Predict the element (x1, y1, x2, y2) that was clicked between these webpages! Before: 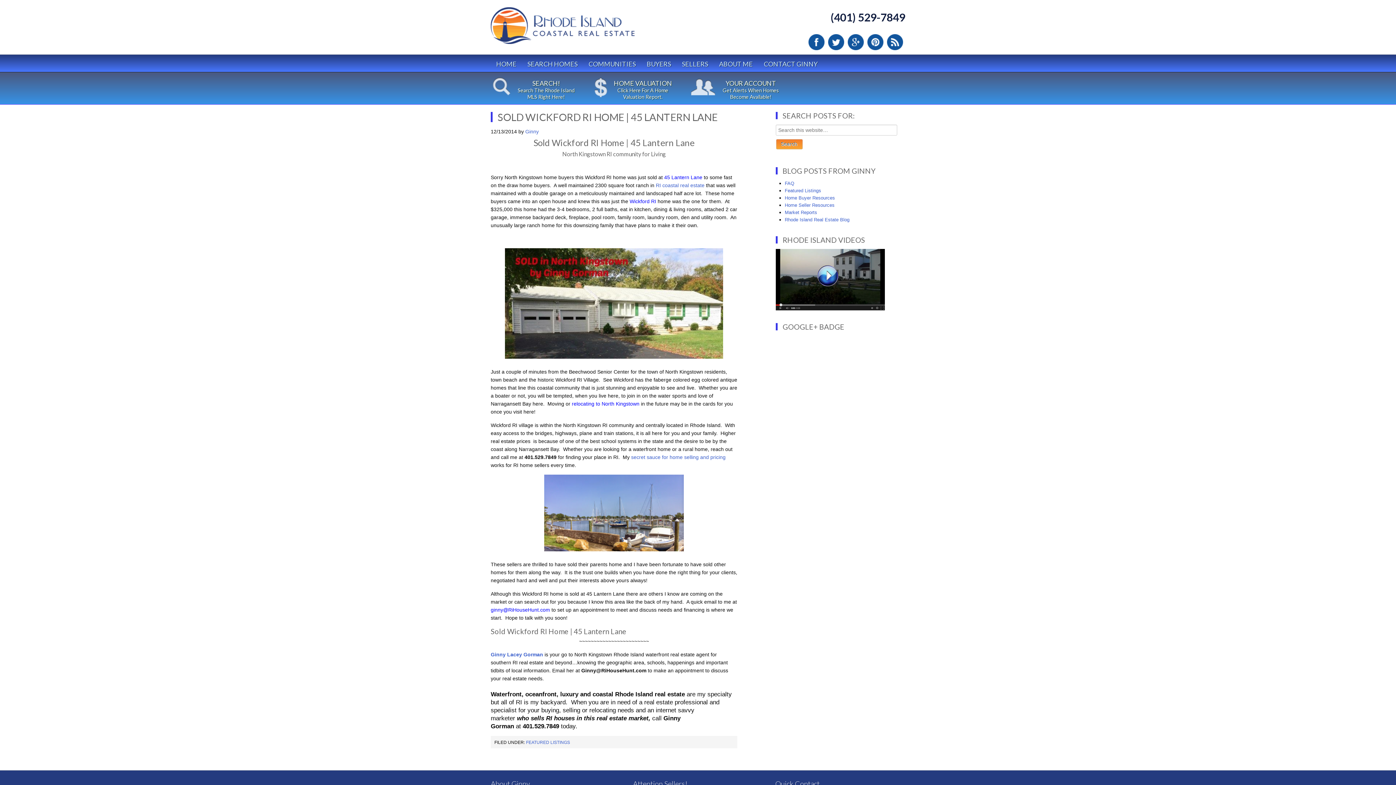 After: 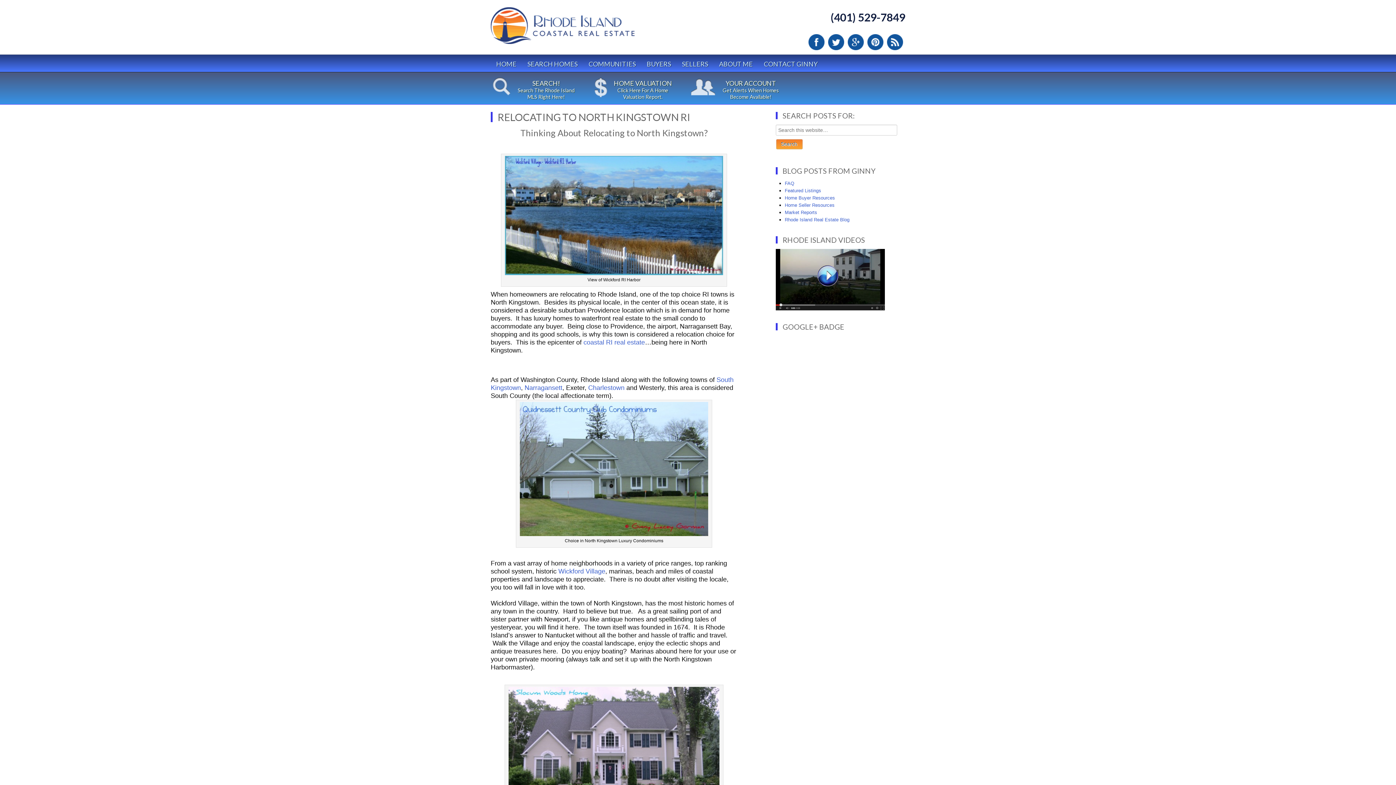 Action: label: relocating to North Kingstown bbox: (572, 401, 639, 406)